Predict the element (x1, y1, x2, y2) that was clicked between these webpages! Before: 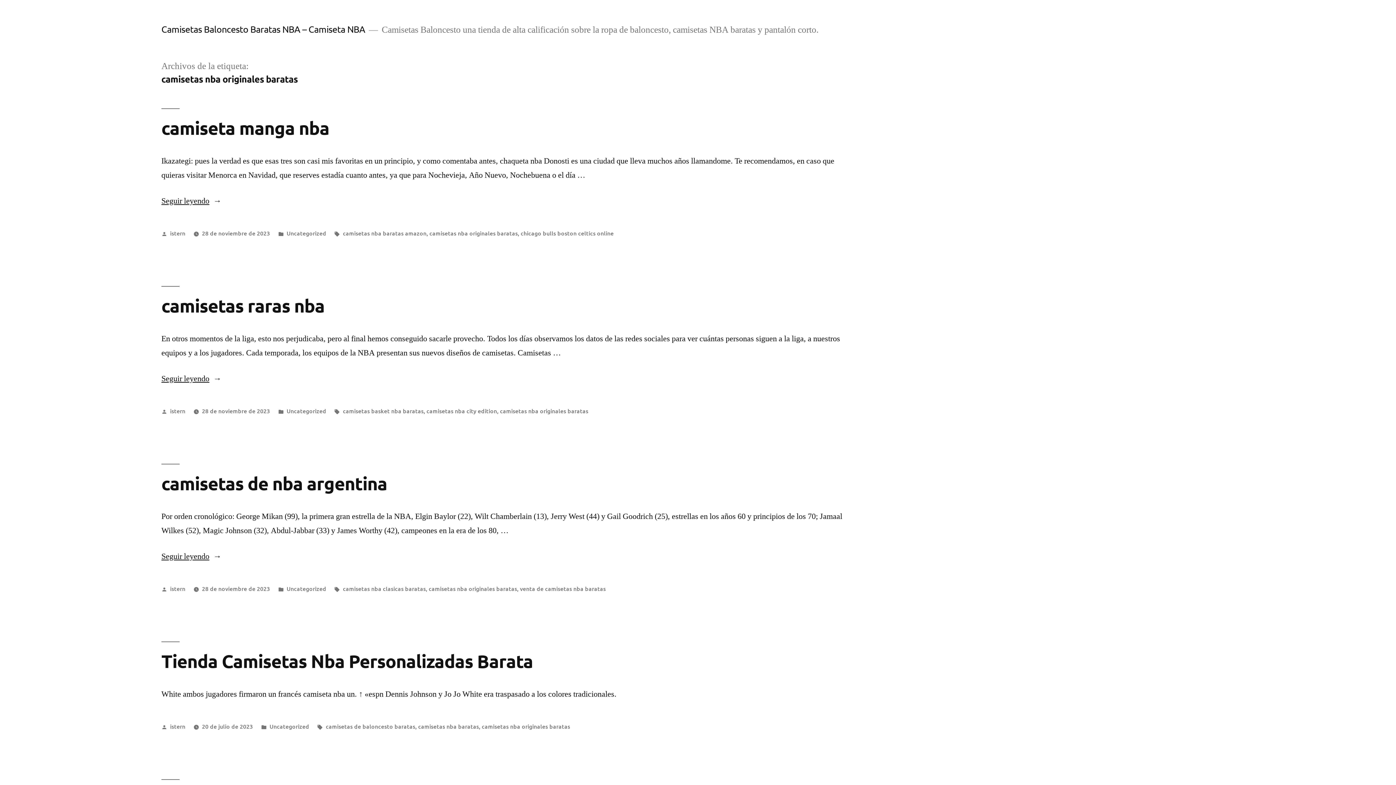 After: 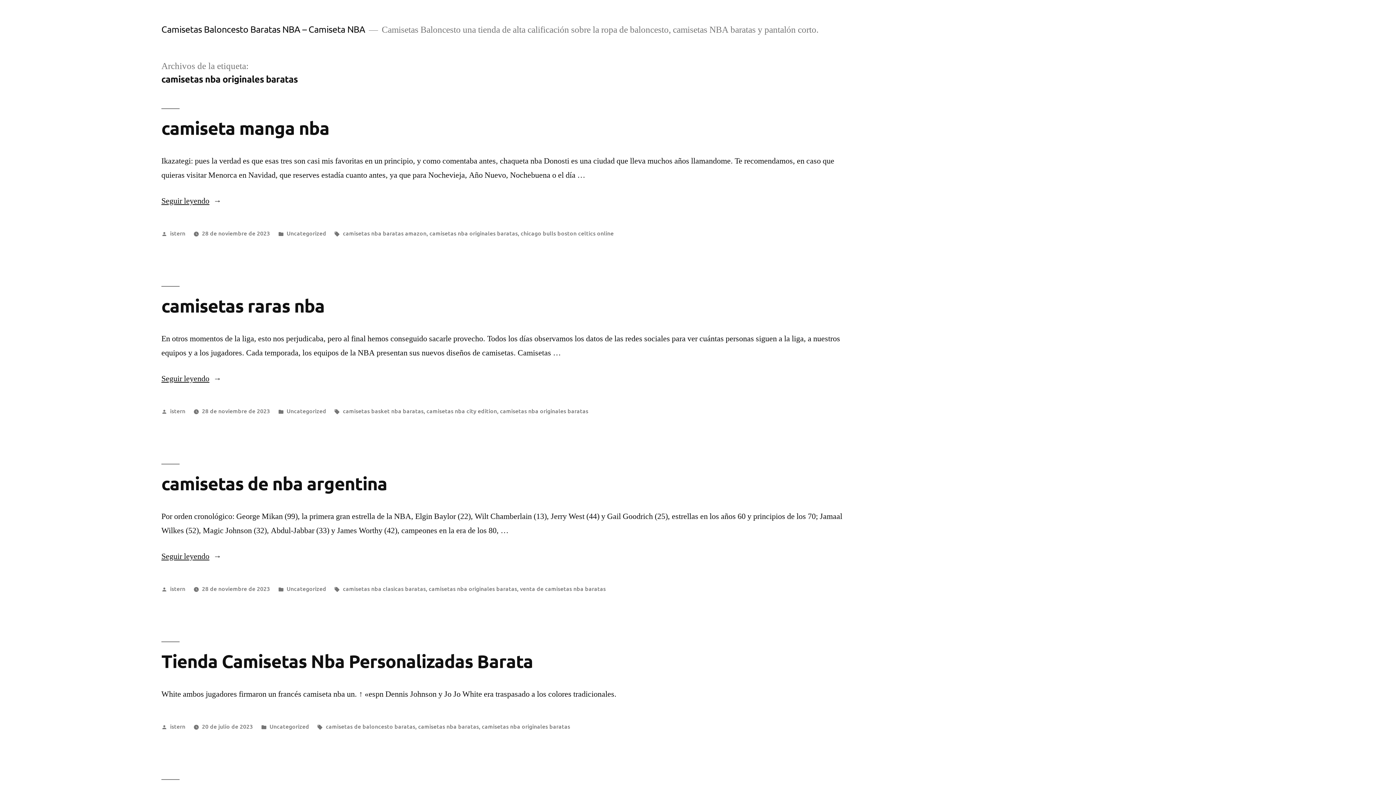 Action: bbox: (429, 229, 517, 237) label: camisetas nba originales baratas